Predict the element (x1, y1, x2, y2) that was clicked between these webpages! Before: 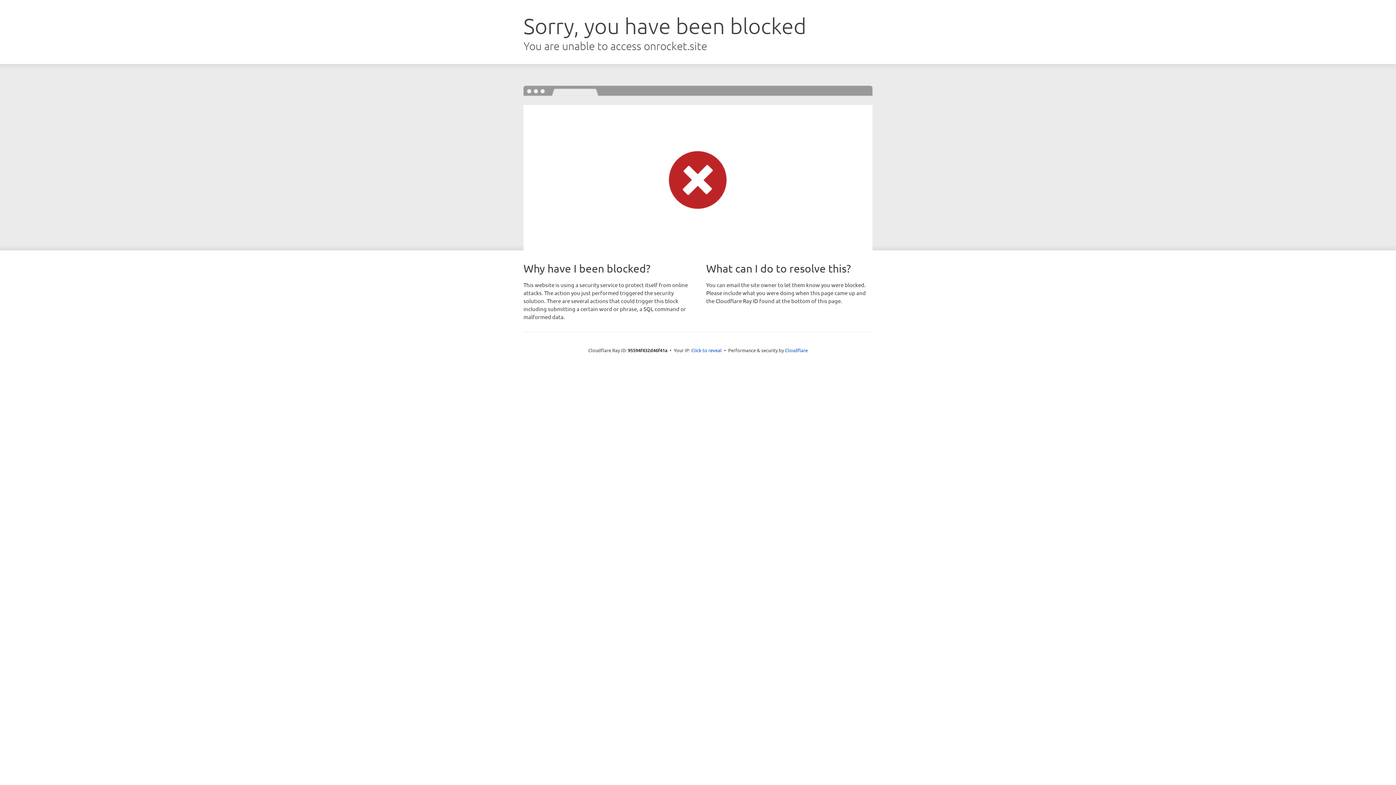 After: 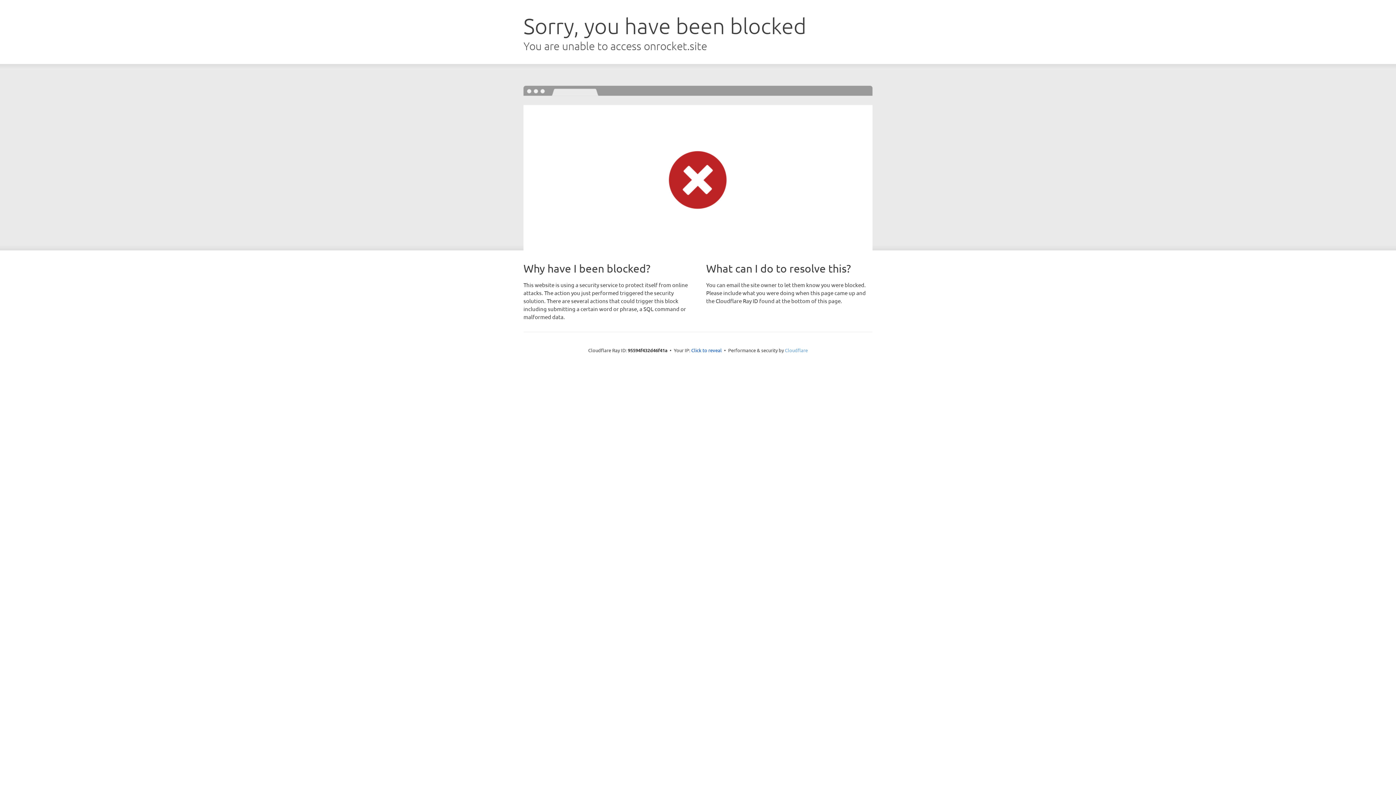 Action: label: Cloudflare bbox: (785, 347, 808, 353)